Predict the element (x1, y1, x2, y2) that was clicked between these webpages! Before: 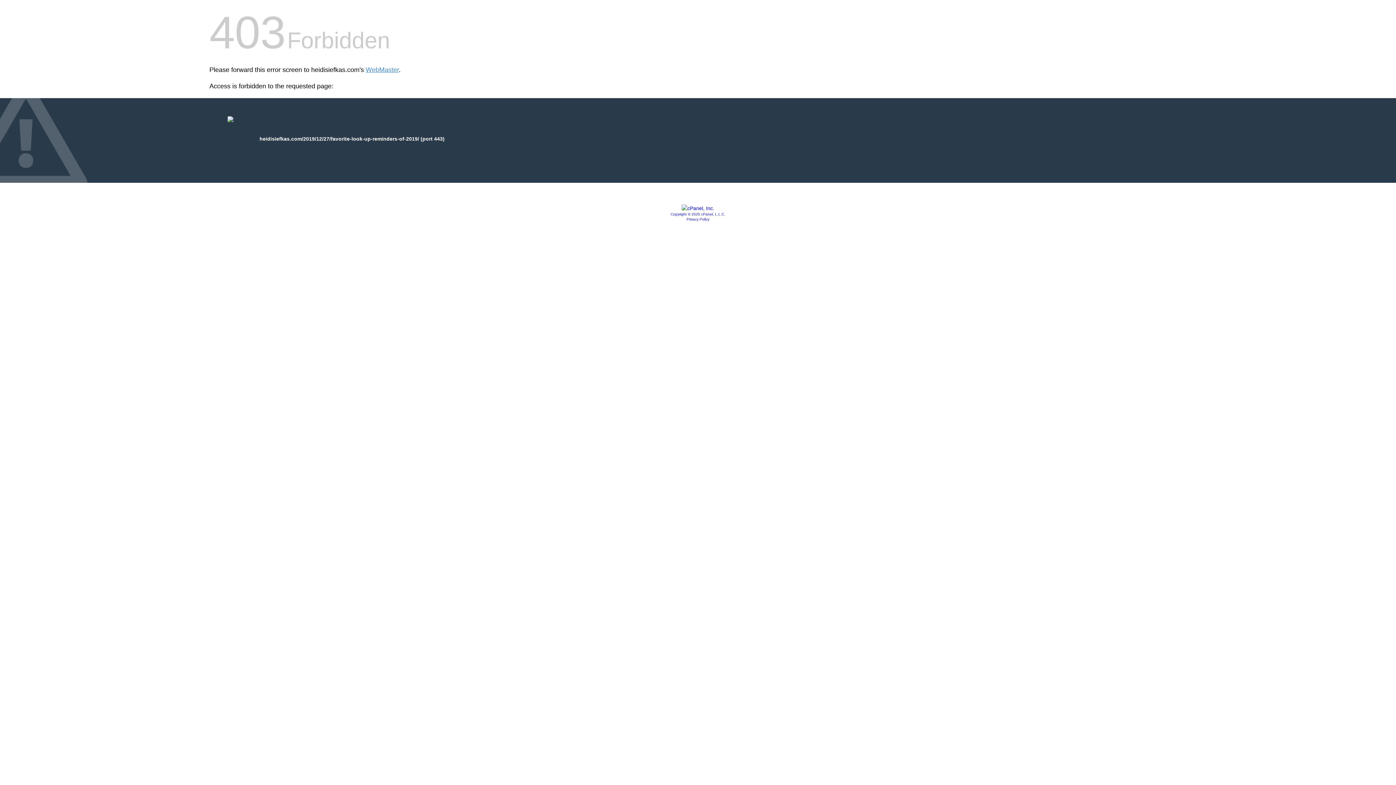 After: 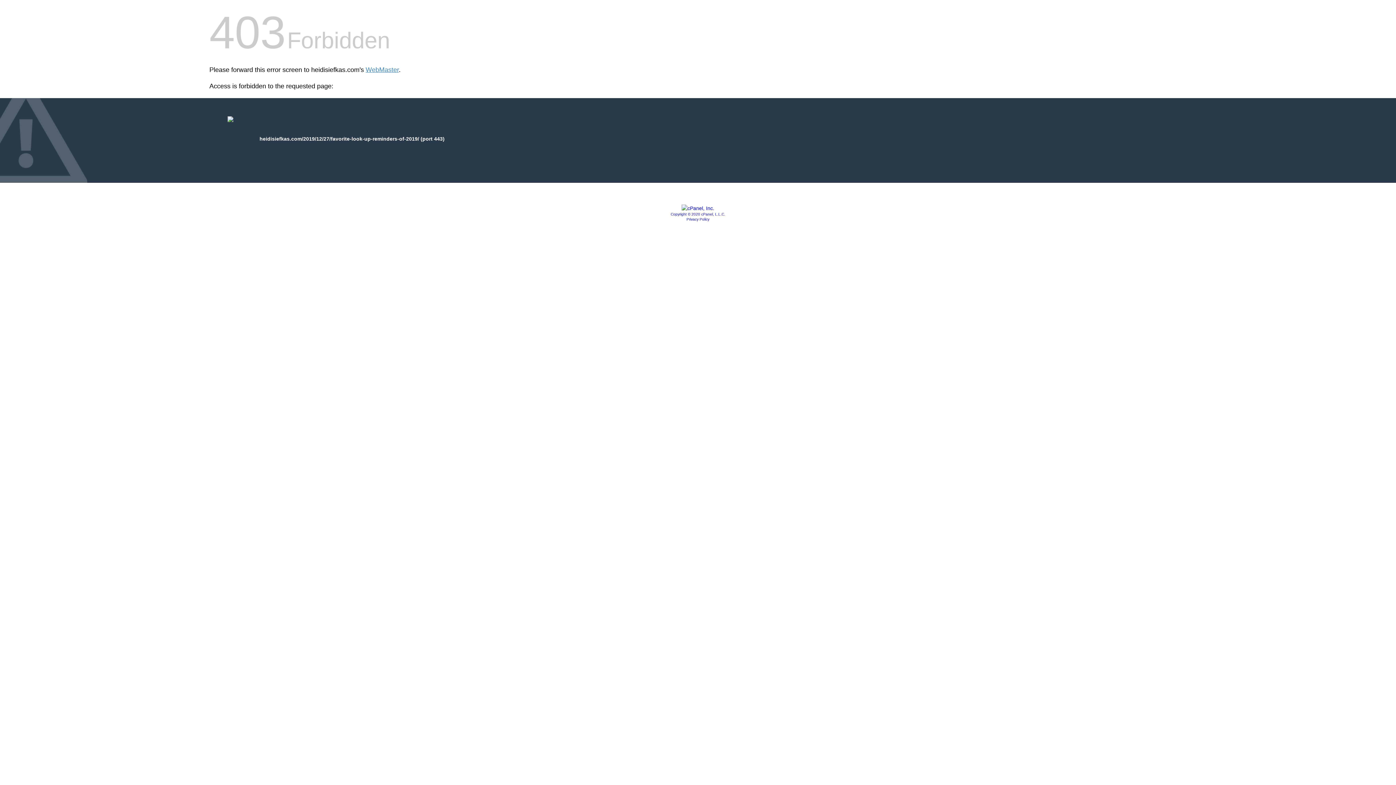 Action: bbox: (681, 205, 714, 211)